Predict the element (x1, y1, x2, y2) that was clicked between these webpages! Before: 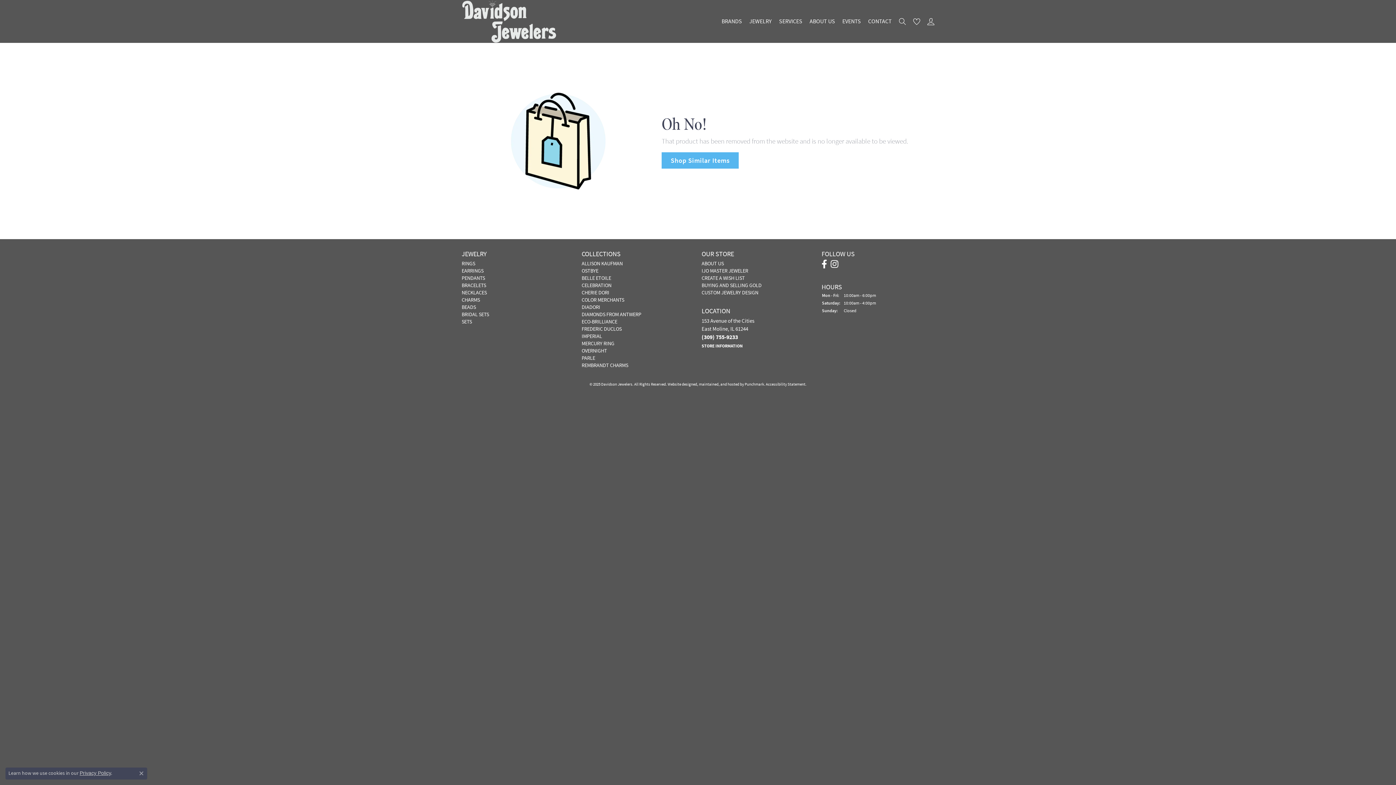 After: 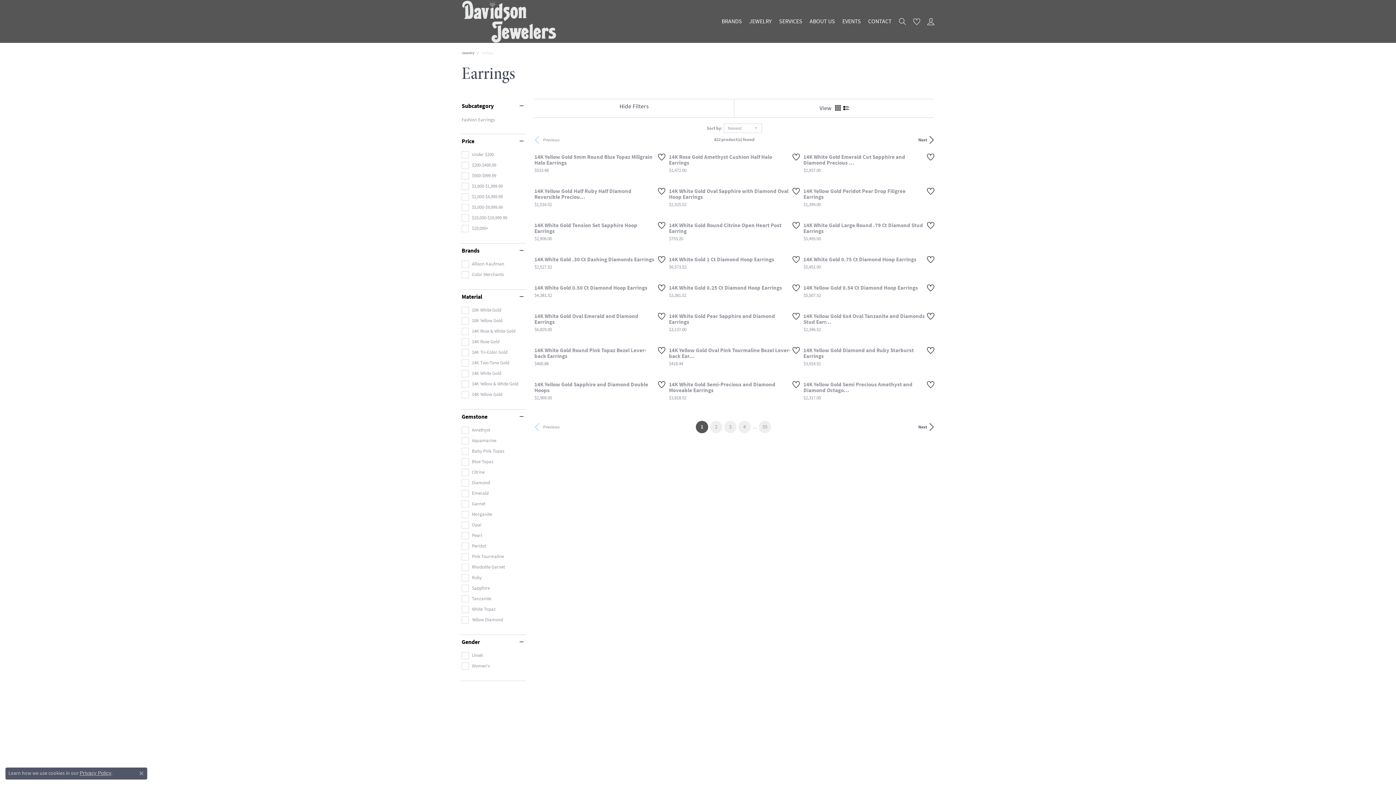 Action: label: EARRINGS bbox: (461, 267, 483, 274)